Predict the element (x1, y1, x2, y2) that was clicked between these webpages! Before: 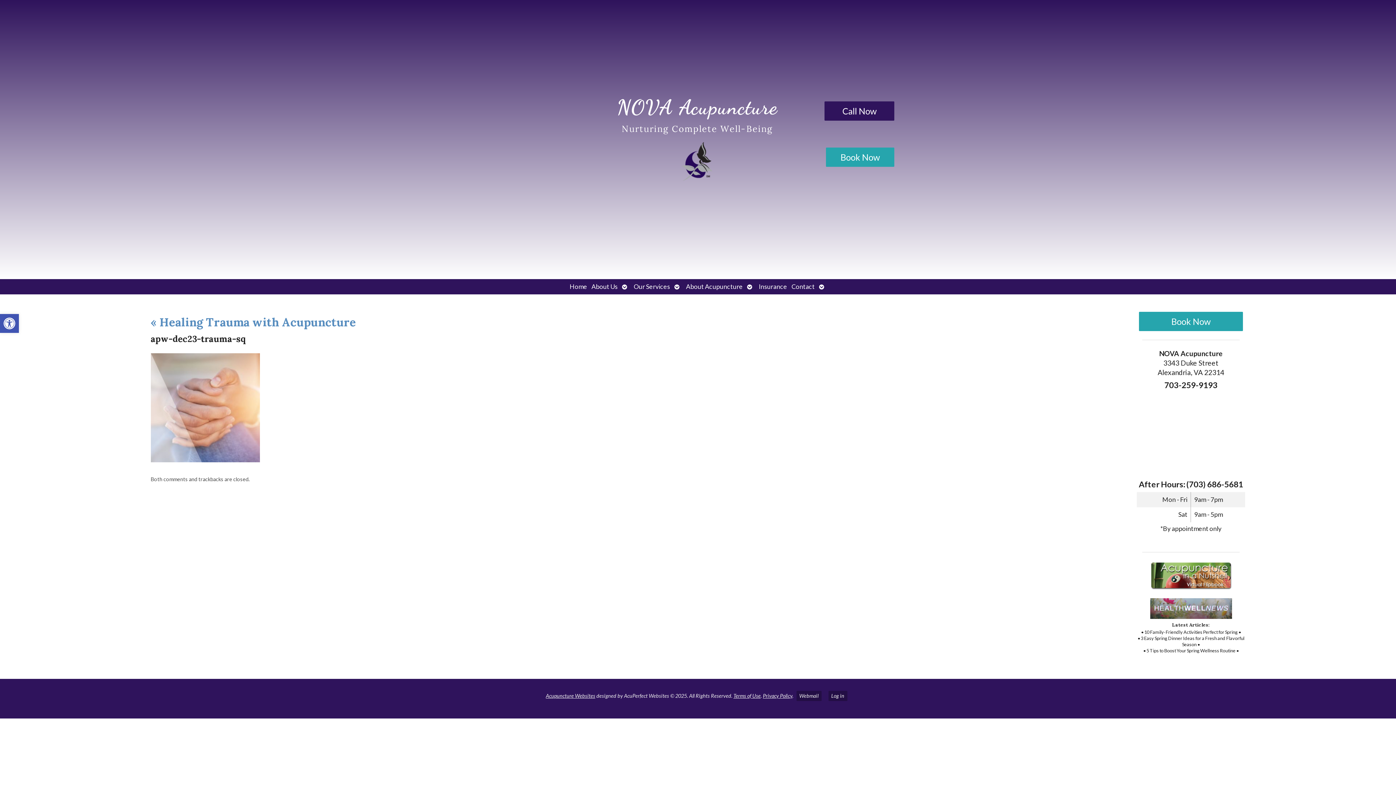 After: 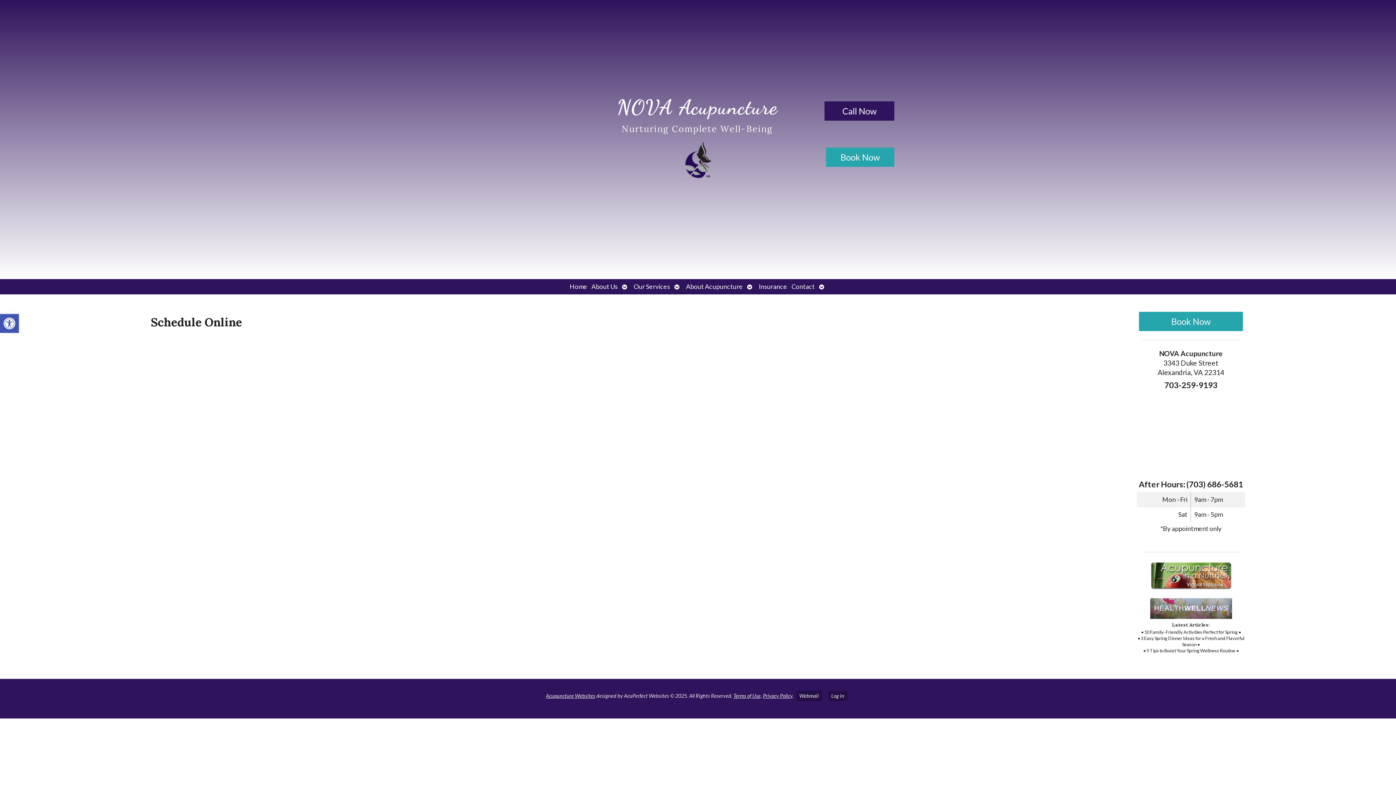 Action: bbox: (826, 147, 894, 166) label: Book Now